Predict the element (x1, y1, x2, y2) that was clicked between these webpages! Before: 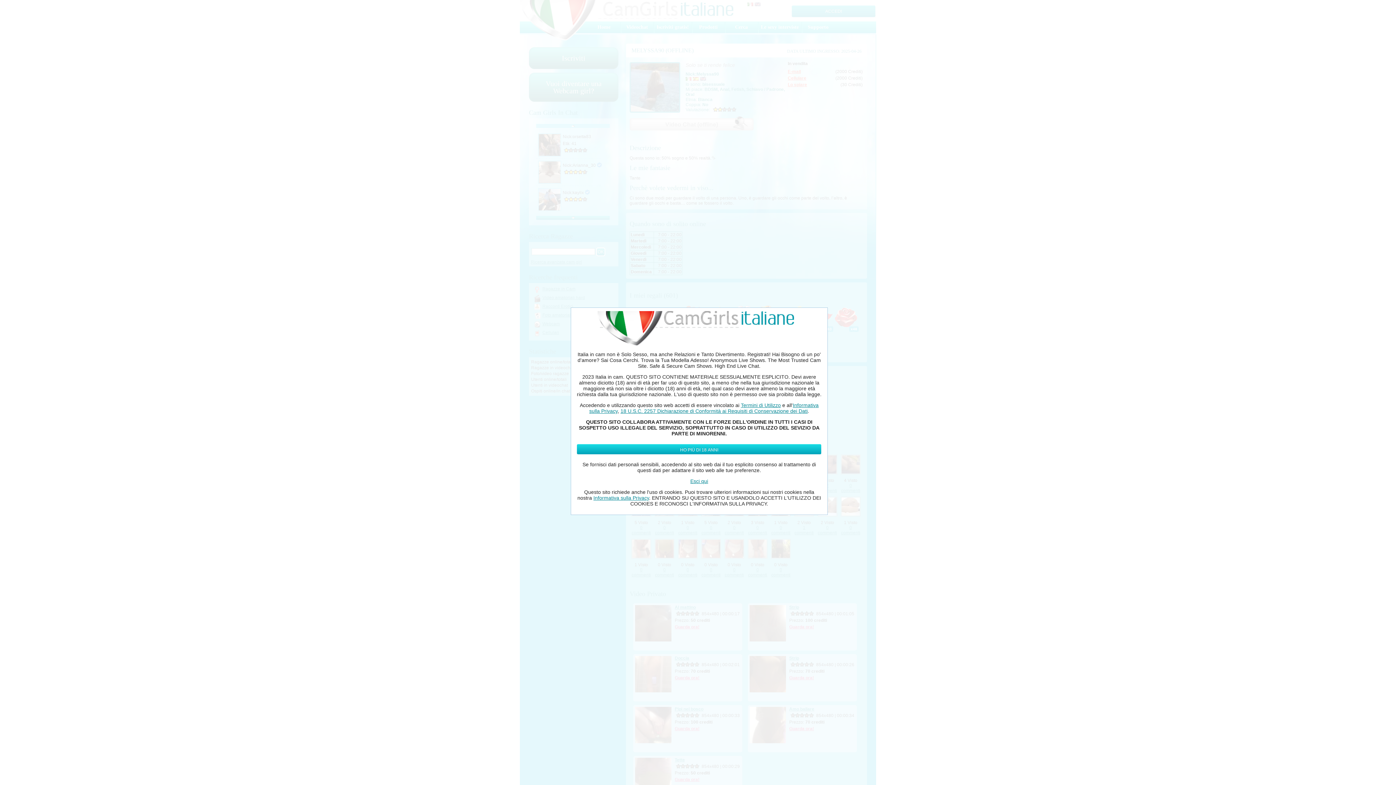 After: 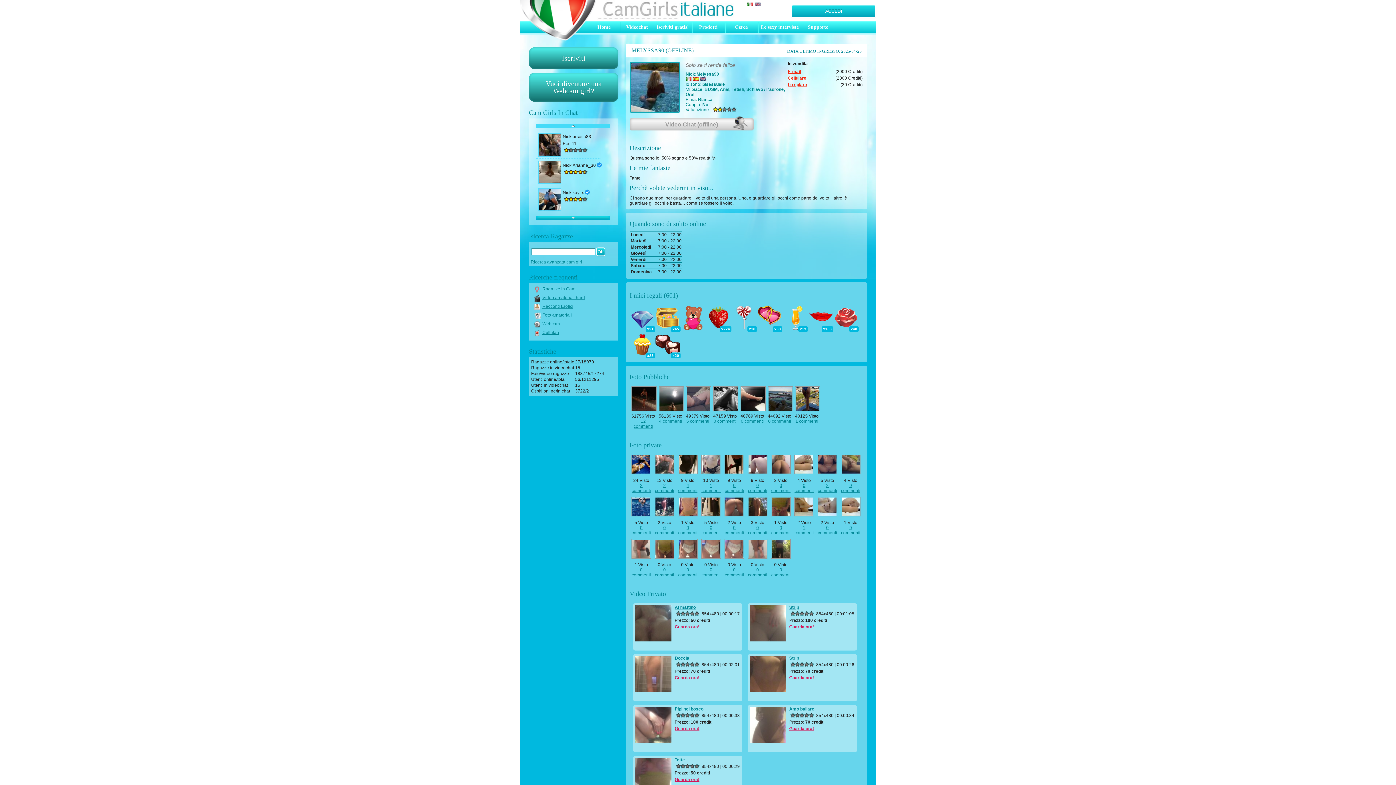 Action: bbox: (576, 443, 822, 455) label: HO PIÙ DI 18 ANNI